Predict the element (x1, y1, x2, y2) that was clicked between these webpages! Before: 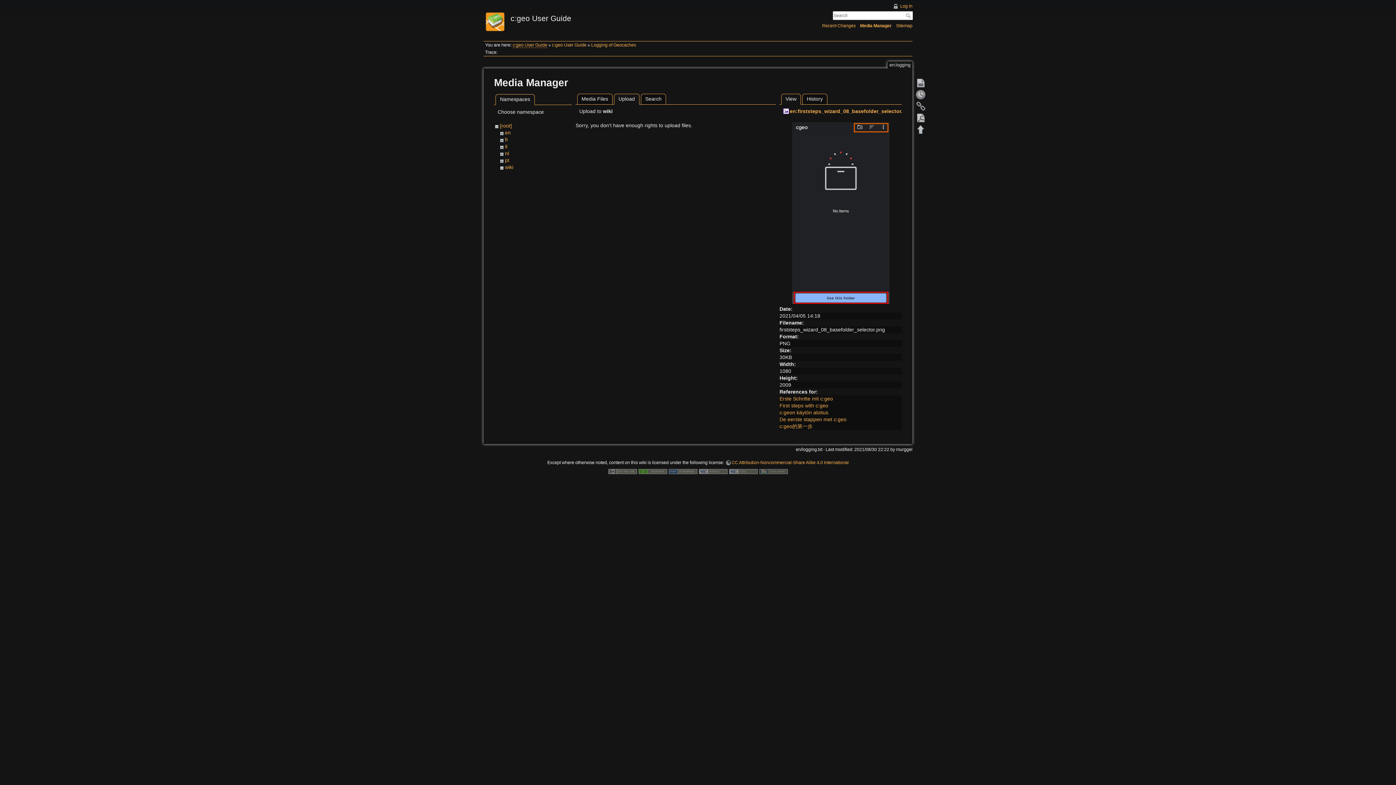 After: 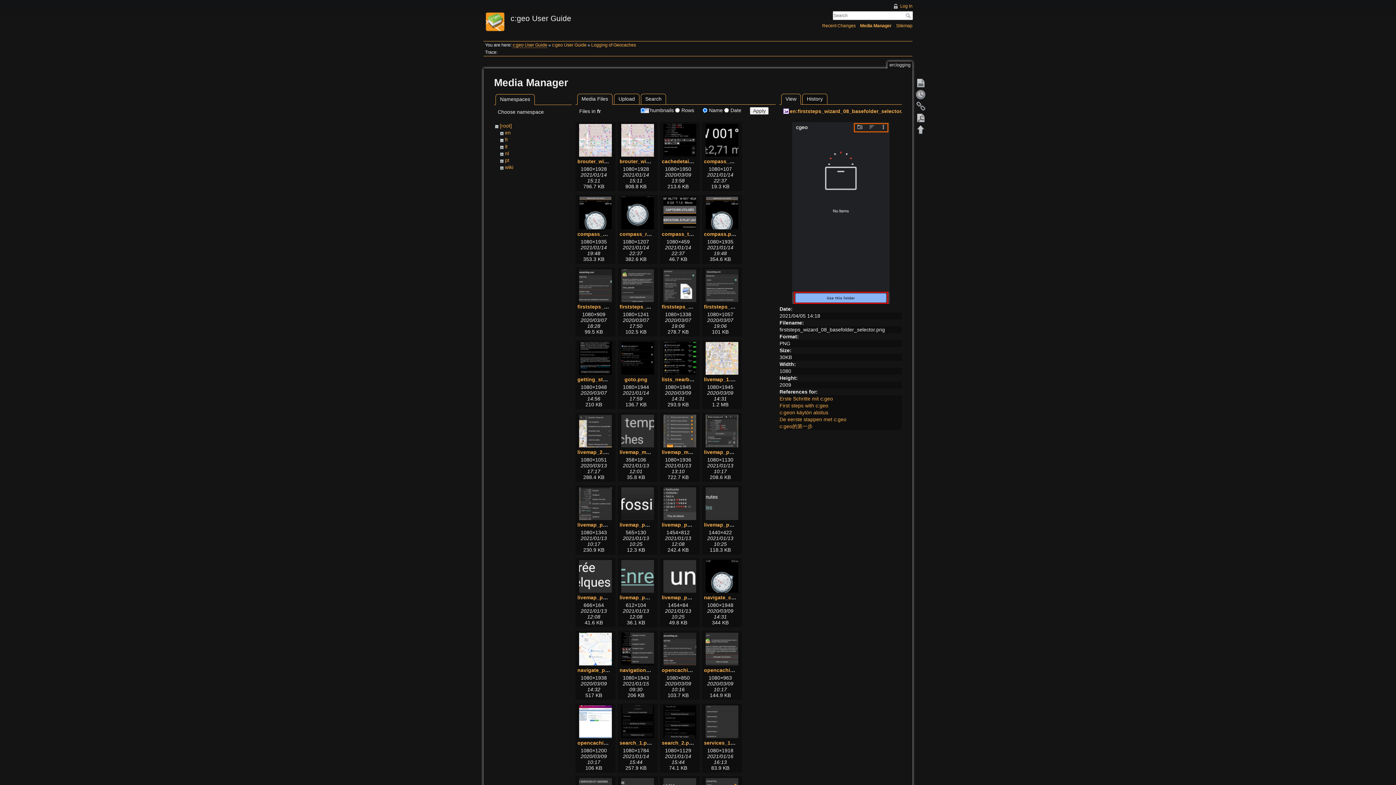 Action: bbox: (505, 136, 508, 142) label: fr